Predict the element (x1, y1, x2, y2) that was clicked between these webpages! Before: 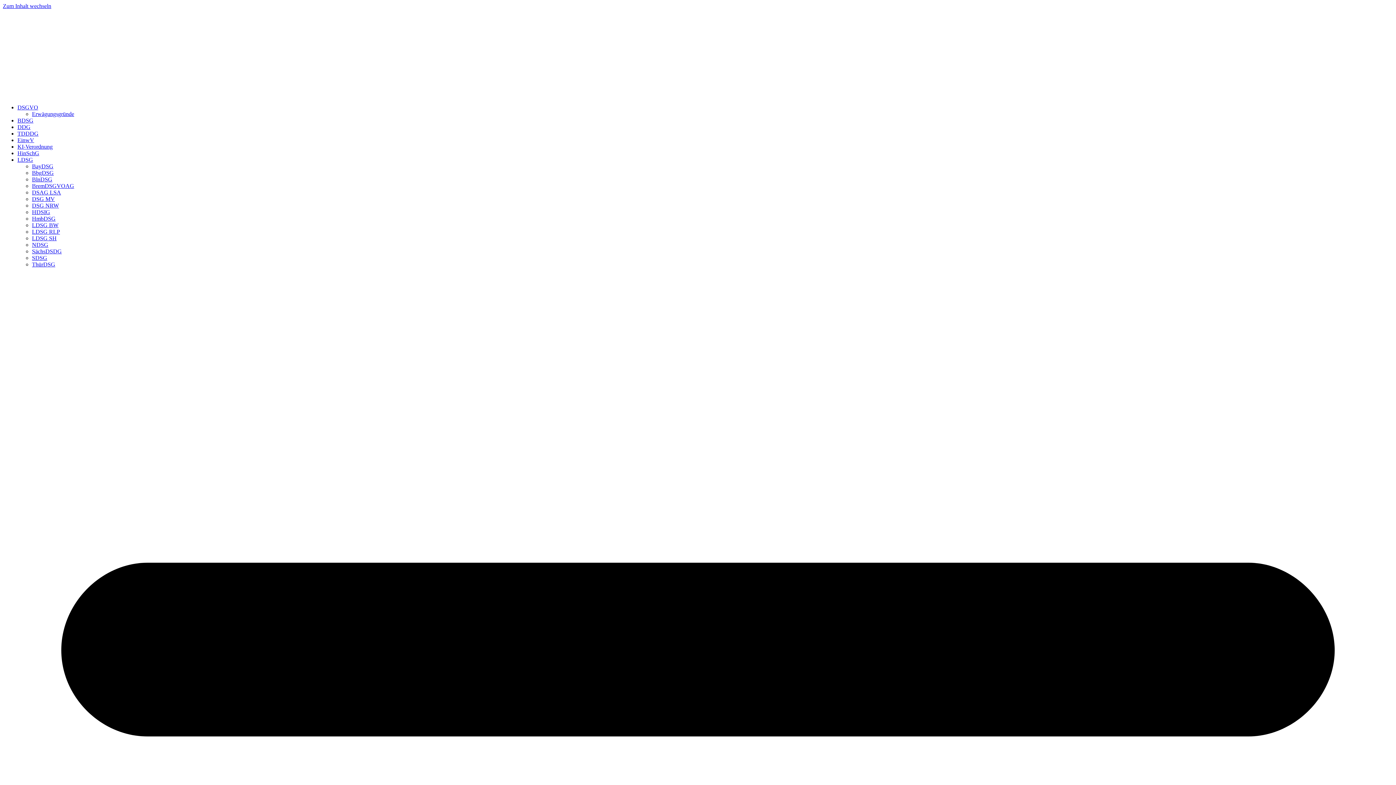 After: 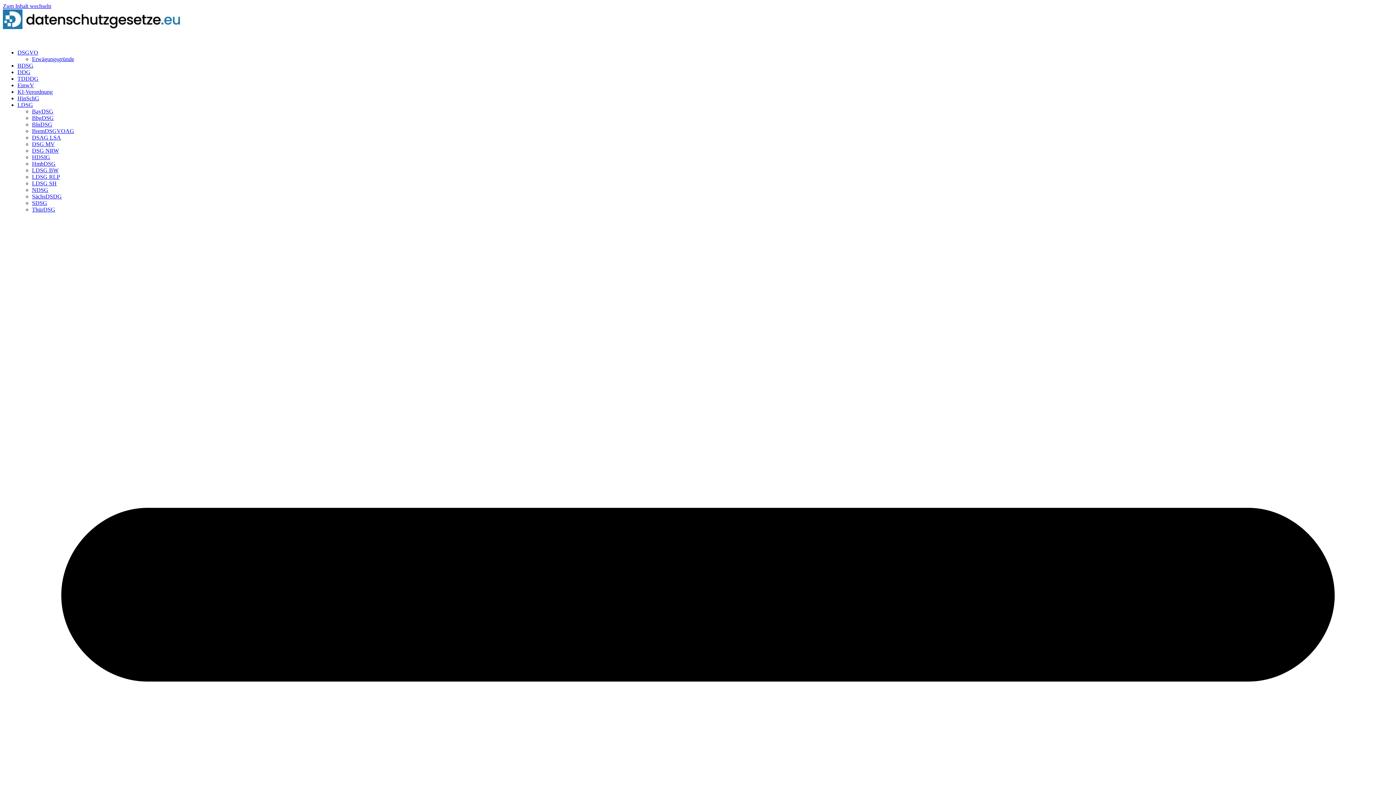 Action: label: BremDSGVOAG bbox: (32, 182, 74, 189)